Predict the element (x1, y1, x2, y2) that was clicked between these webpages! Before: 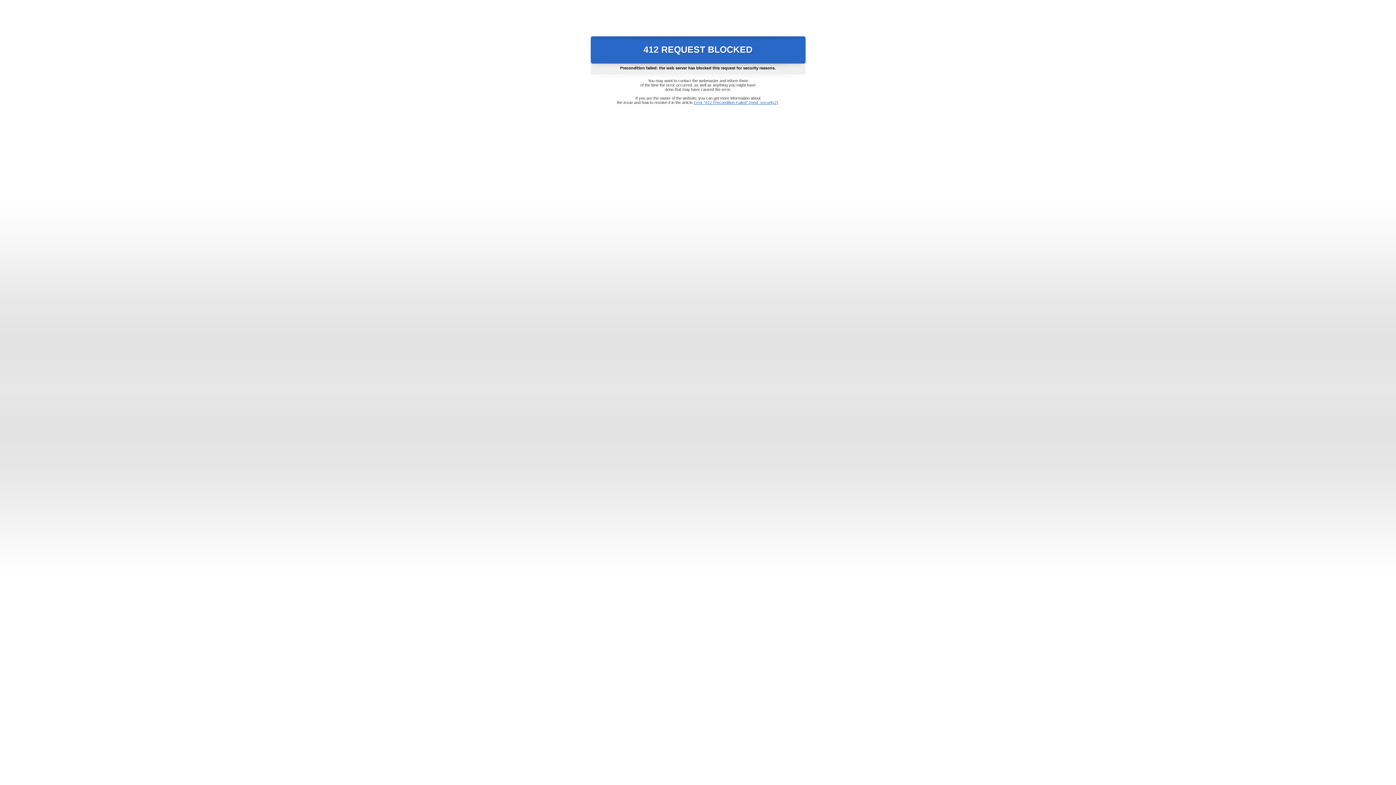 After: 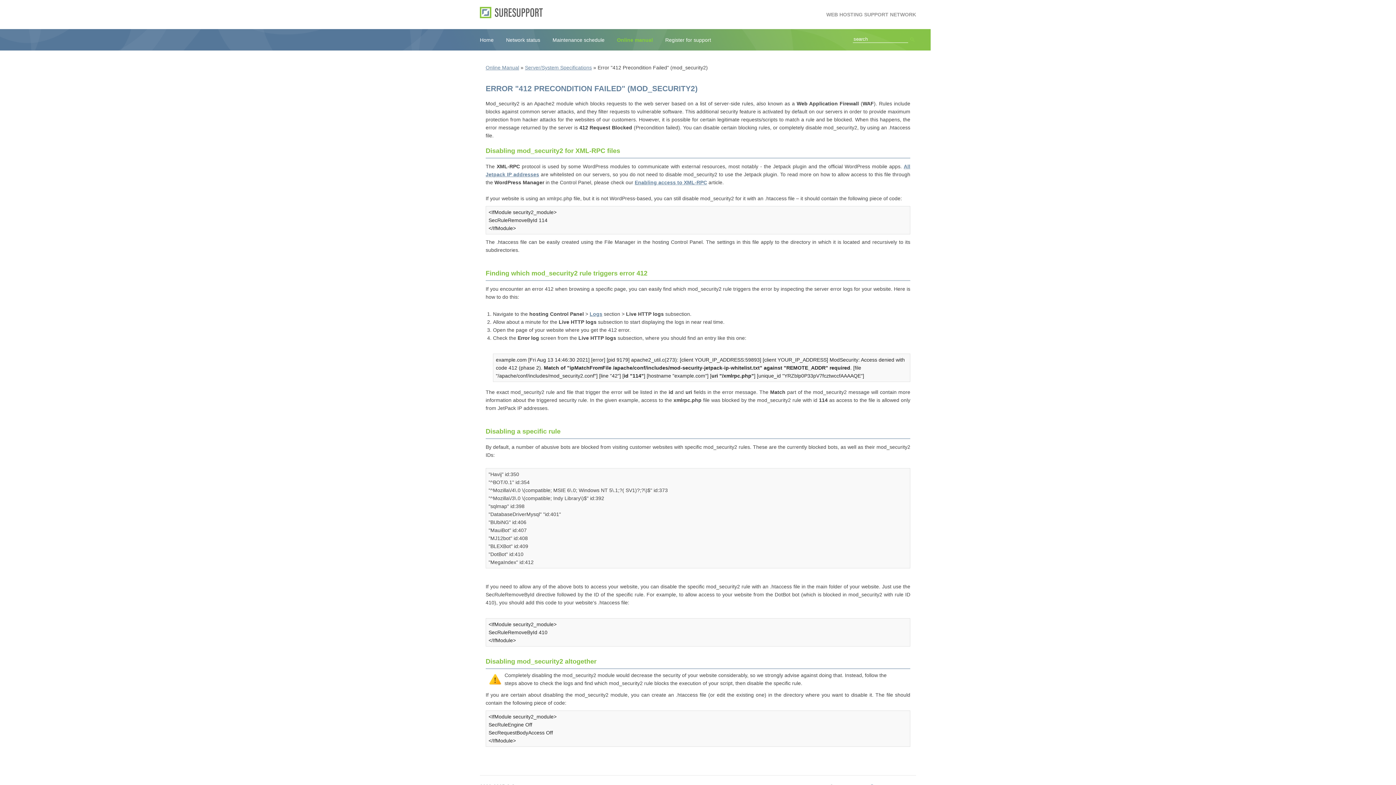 Action: label: Error "412 Precondition Failed" (mod_security2) bbox: (693, 100, 778, 104)